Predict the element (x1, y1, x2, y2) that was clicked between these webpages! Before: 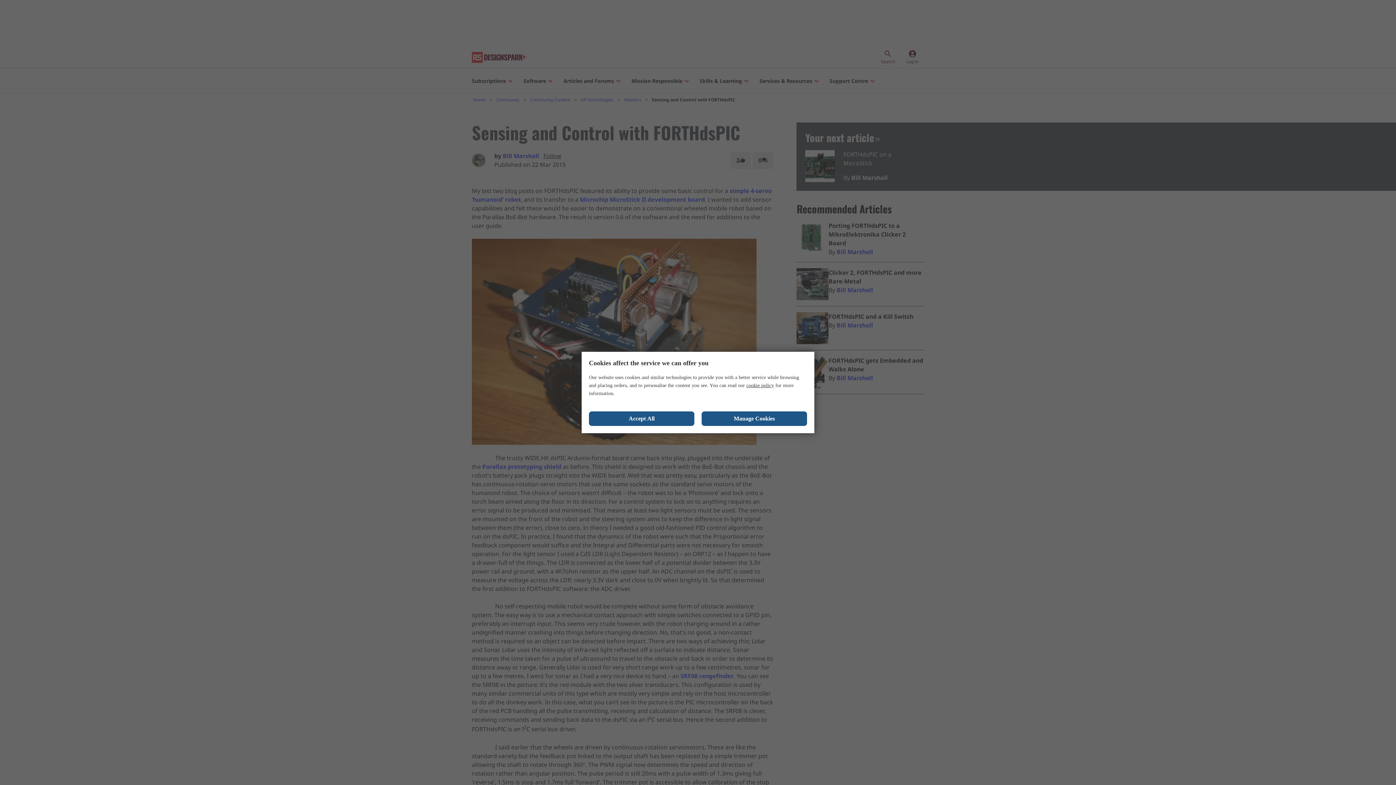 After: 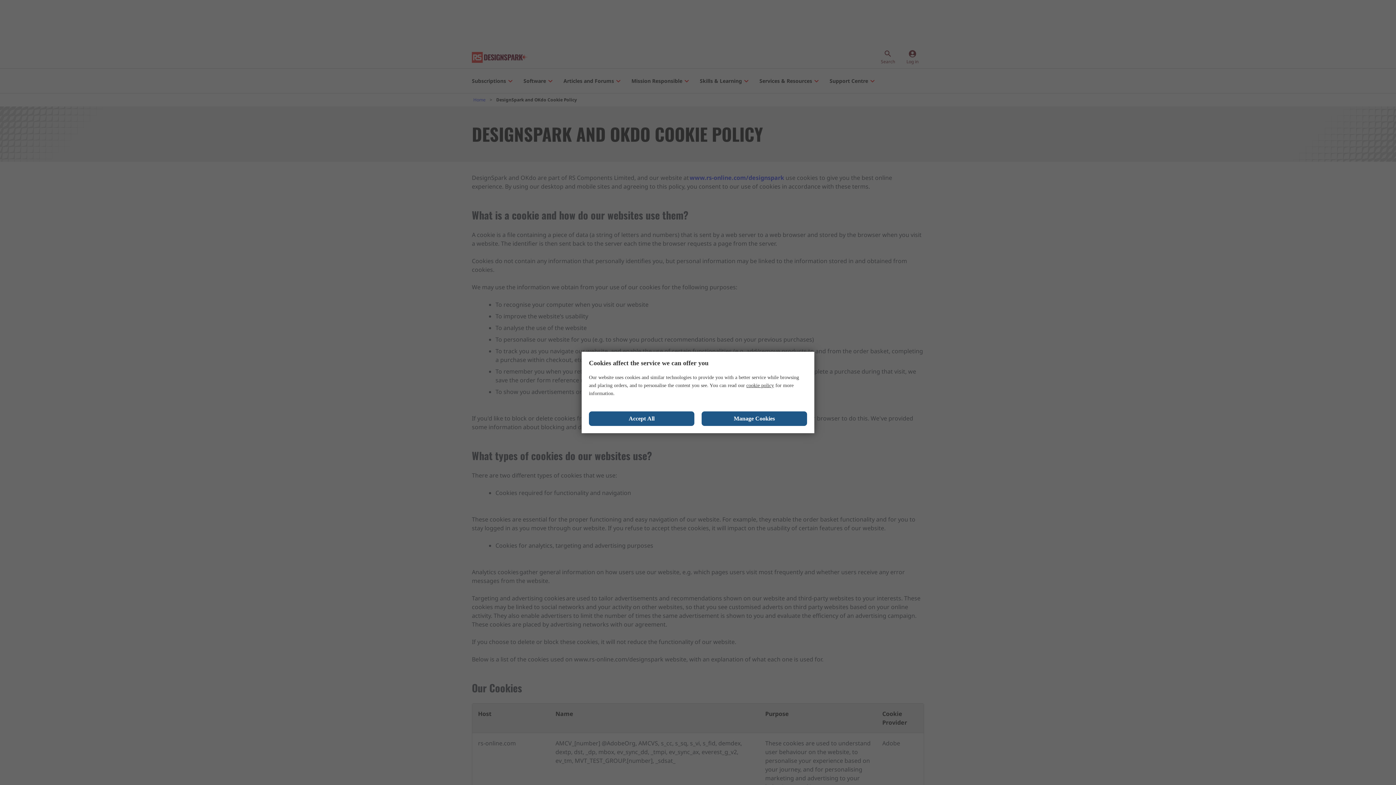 Action: label: cookie policy bbox: (746, 382, 774, 388)